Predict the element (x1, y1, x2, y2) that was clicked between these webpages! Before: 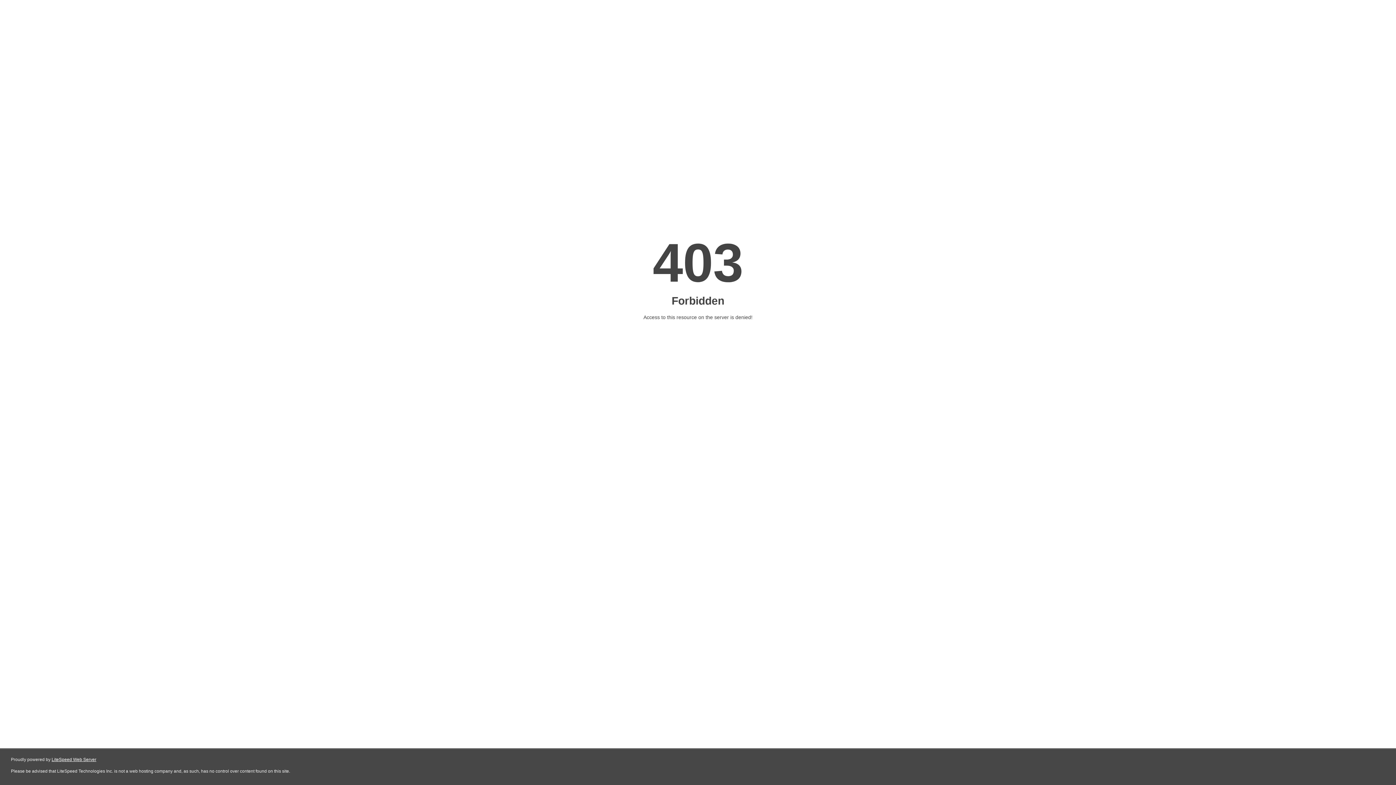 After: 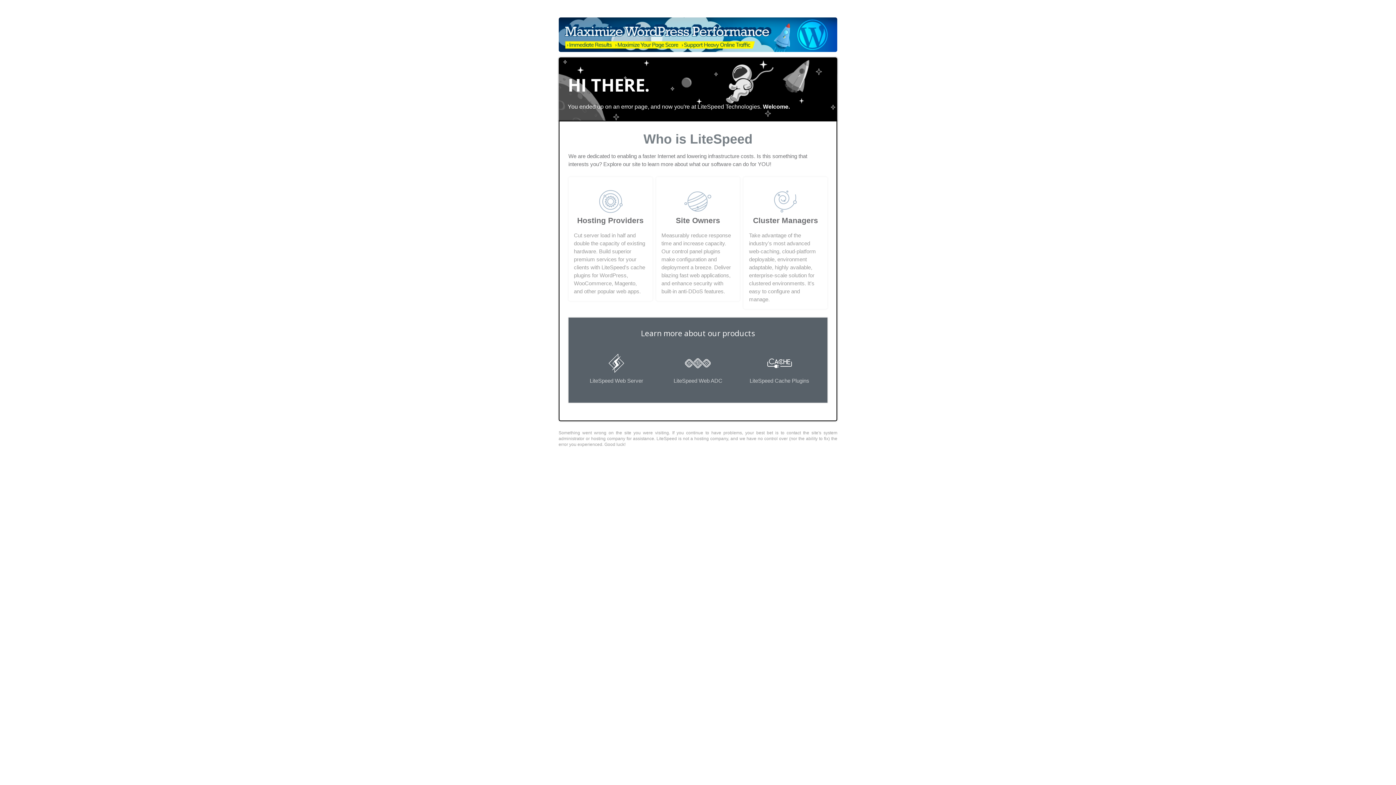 Action: label: LiteSpeed Web Server bbox: (51, 757, 96, 762)